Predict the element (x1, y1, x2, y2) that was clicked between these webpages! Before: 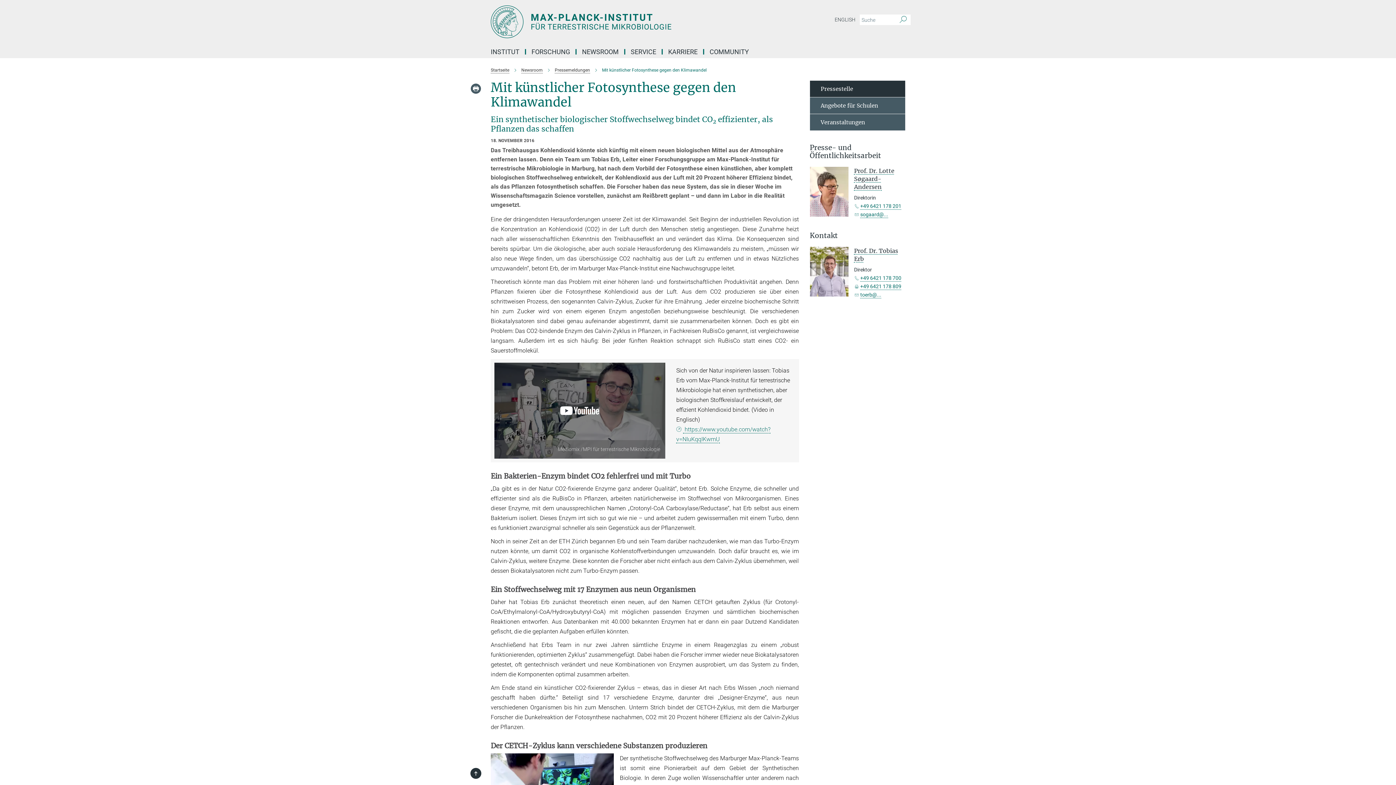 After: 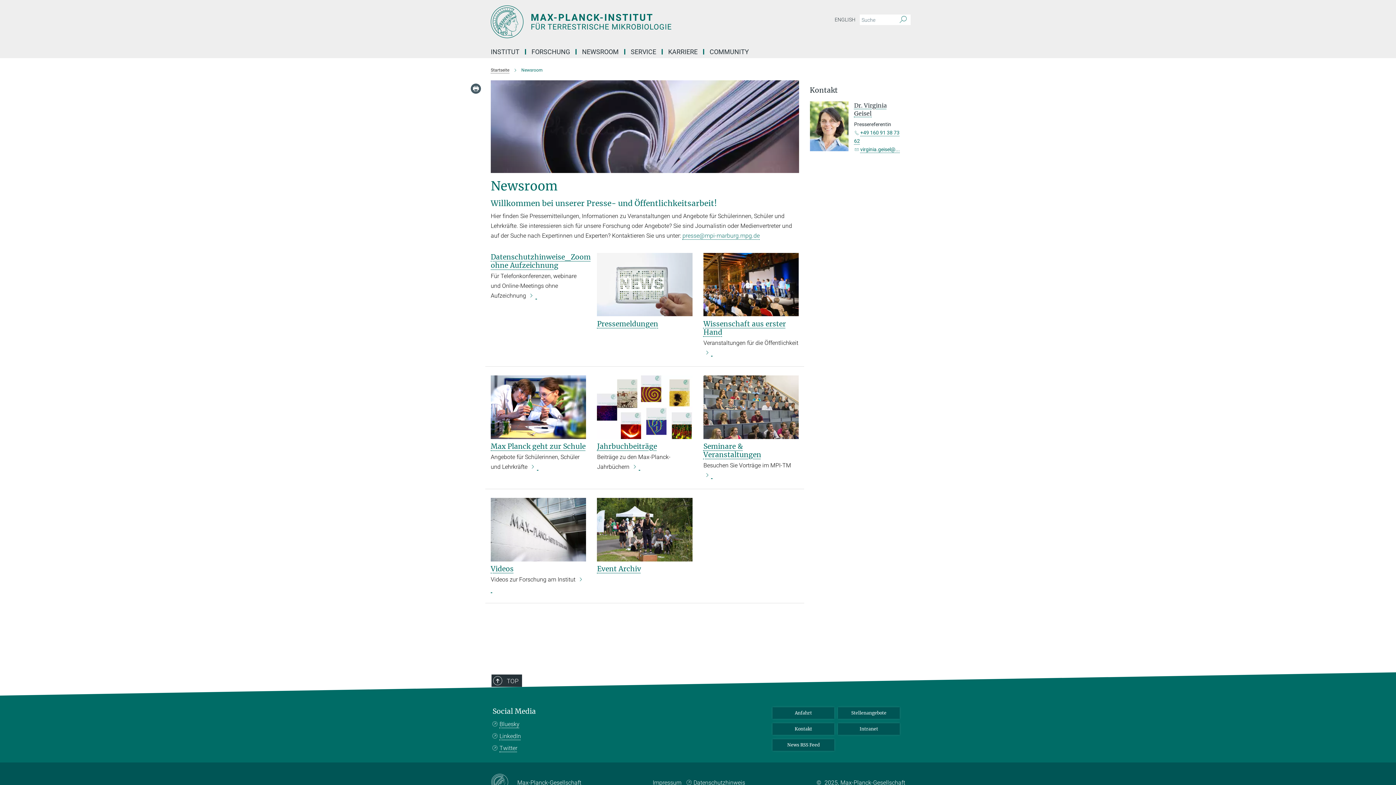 Action: bbox: (810, 80, 905, 97) label: Pressestelle